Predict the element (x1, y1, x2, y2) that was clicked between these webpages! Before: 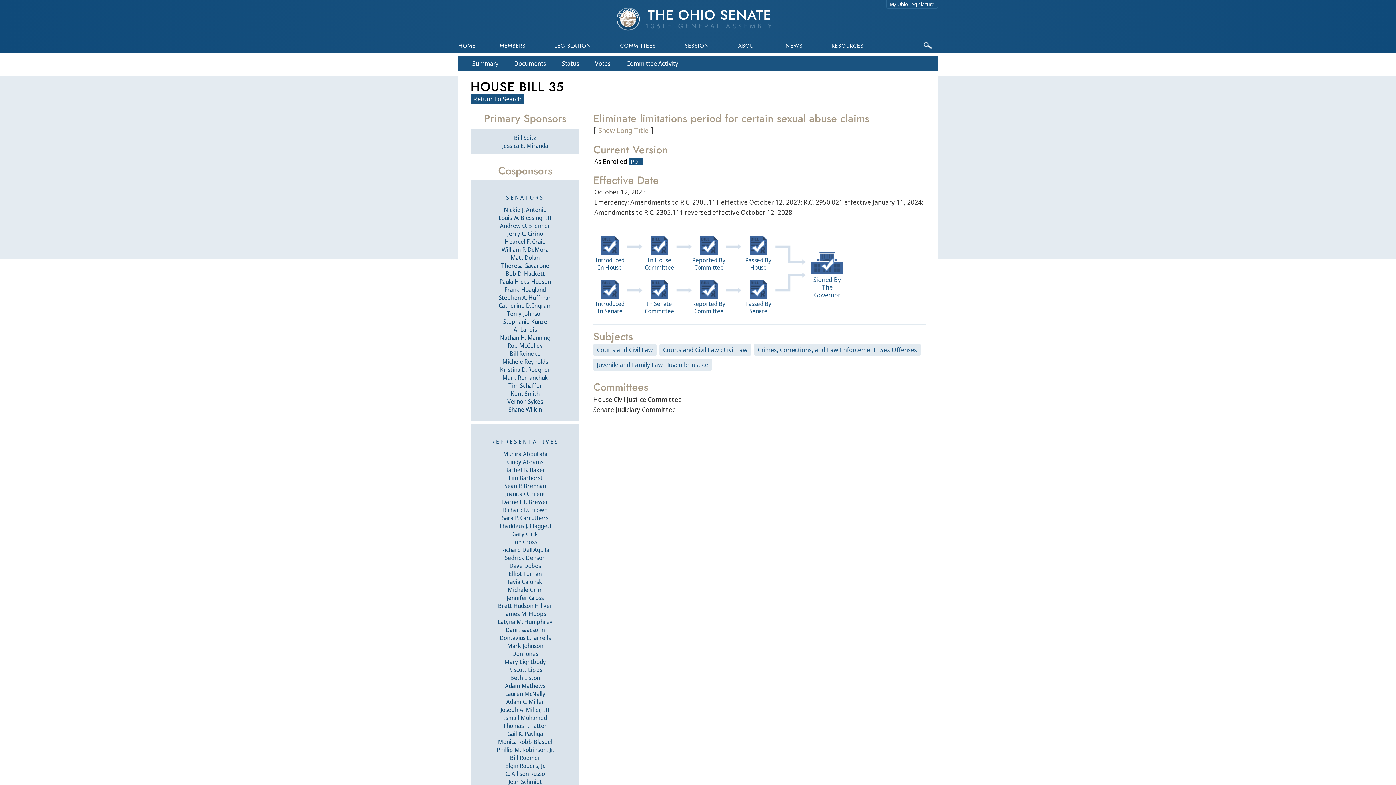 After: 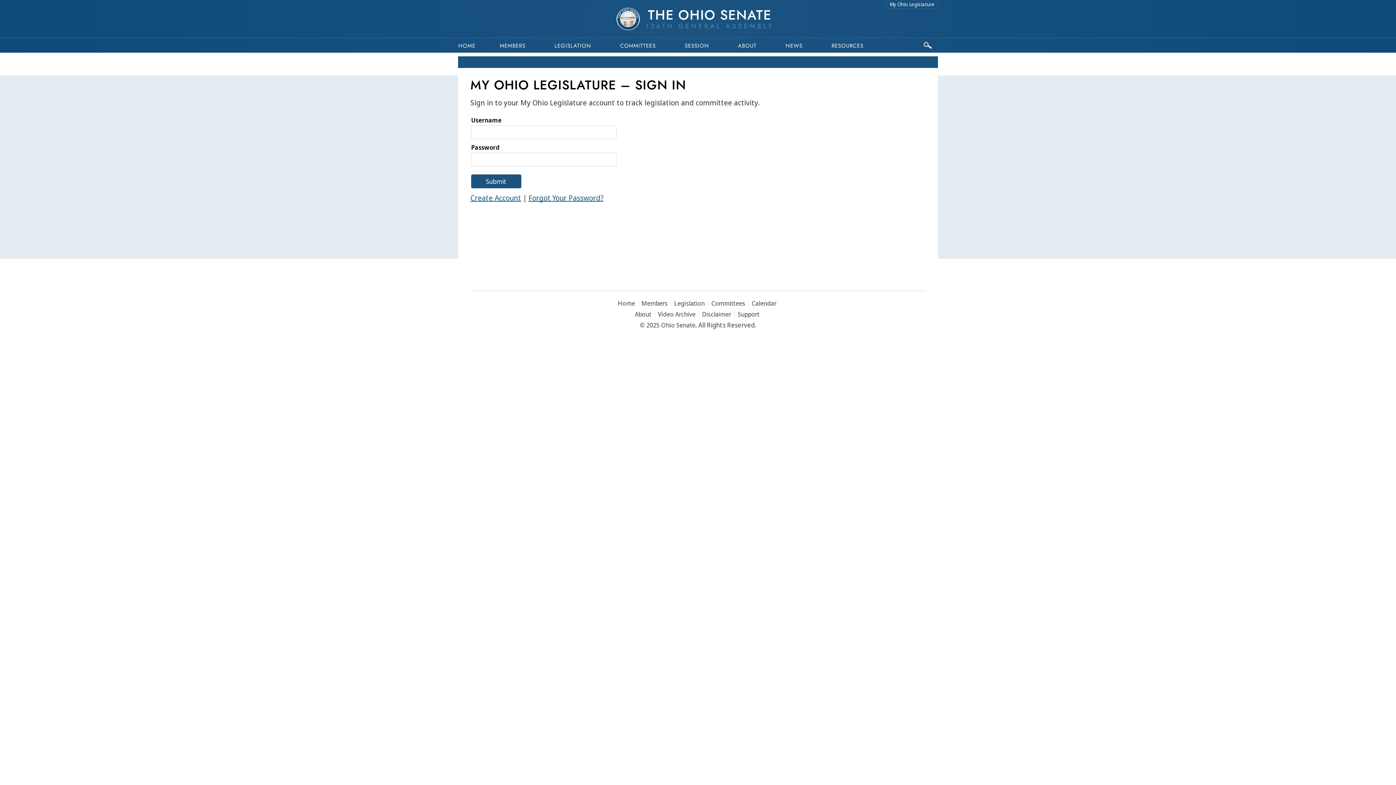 Action: label: My Ohio Legislature bbox: (889, 0, 934, 7)